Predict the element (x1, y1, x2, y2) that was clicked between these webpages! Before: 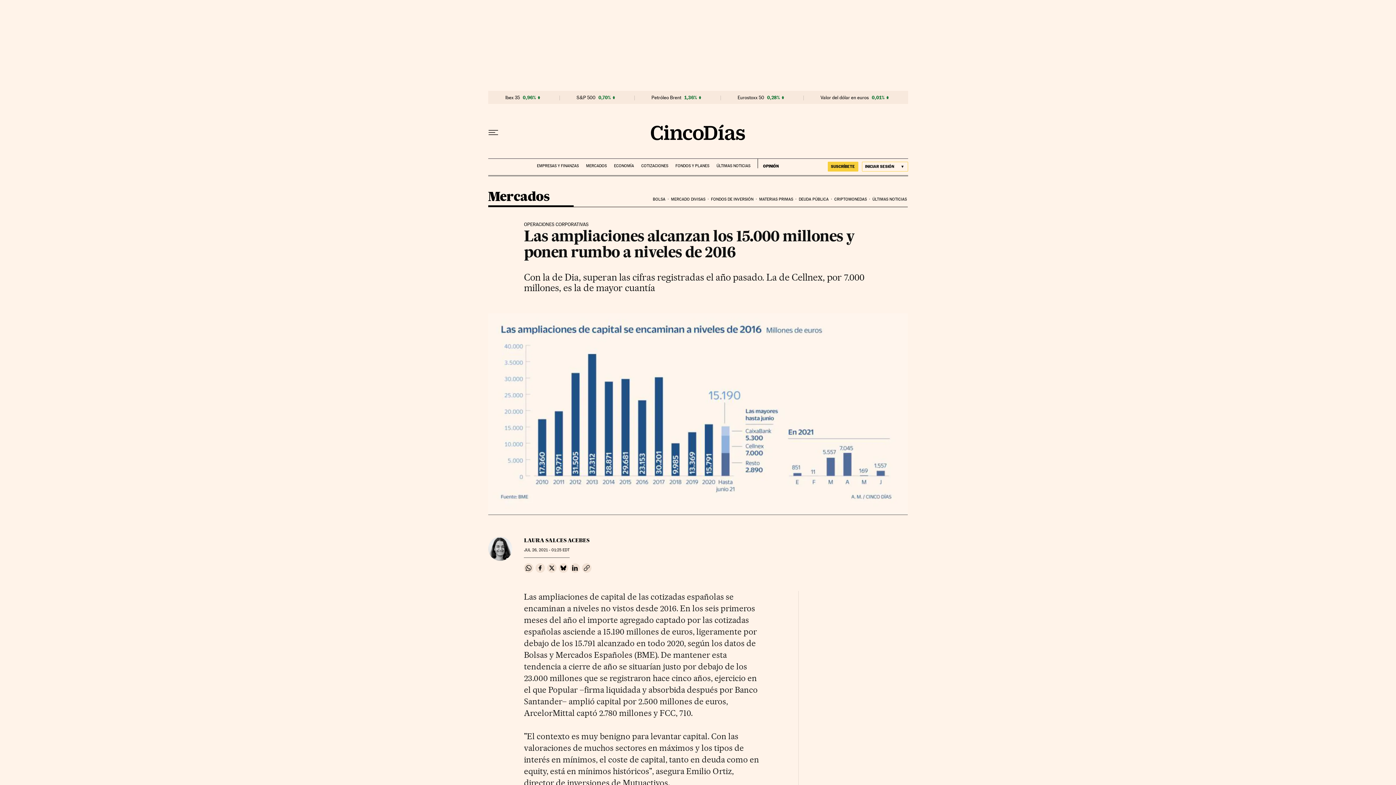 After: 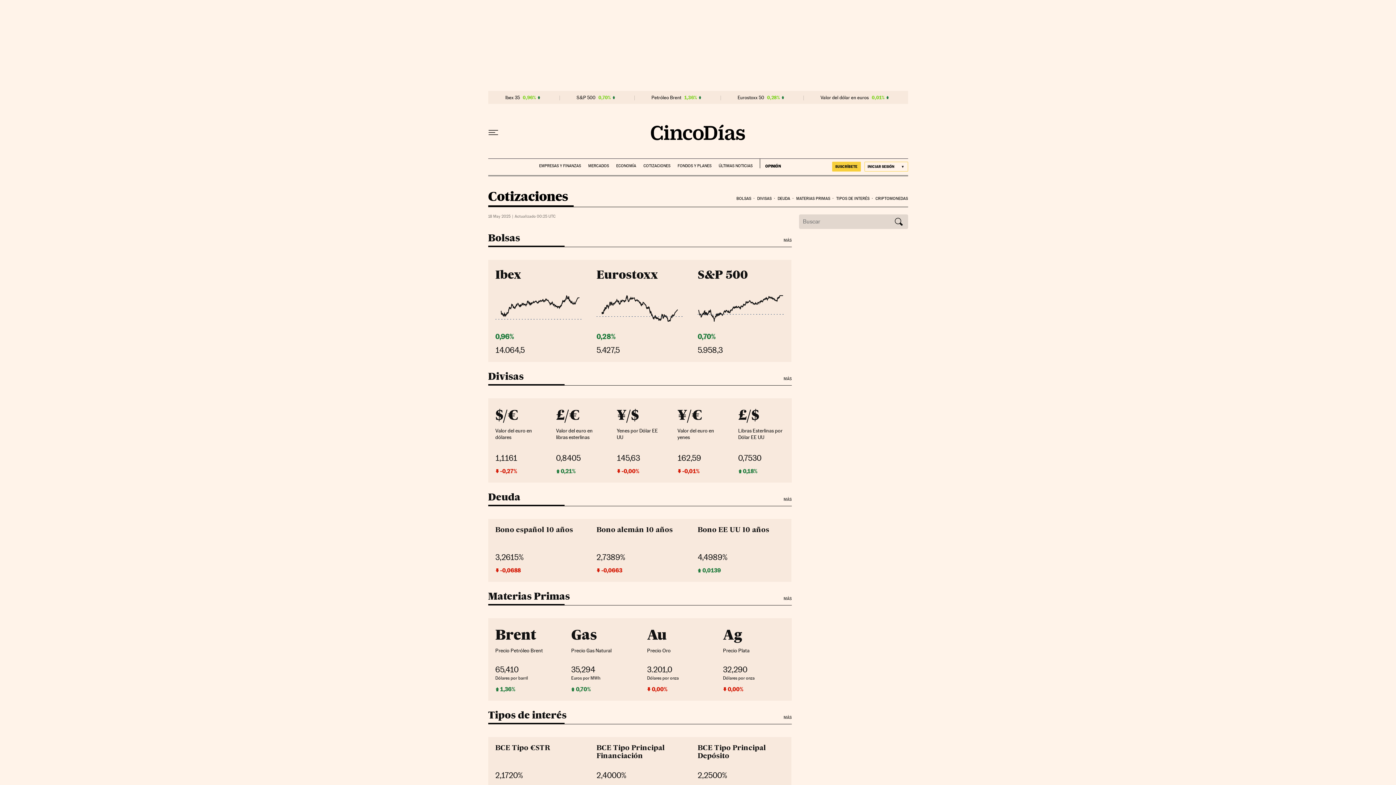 Action: label: COTIZACIONES bbox: (641, 158, 668, 168)